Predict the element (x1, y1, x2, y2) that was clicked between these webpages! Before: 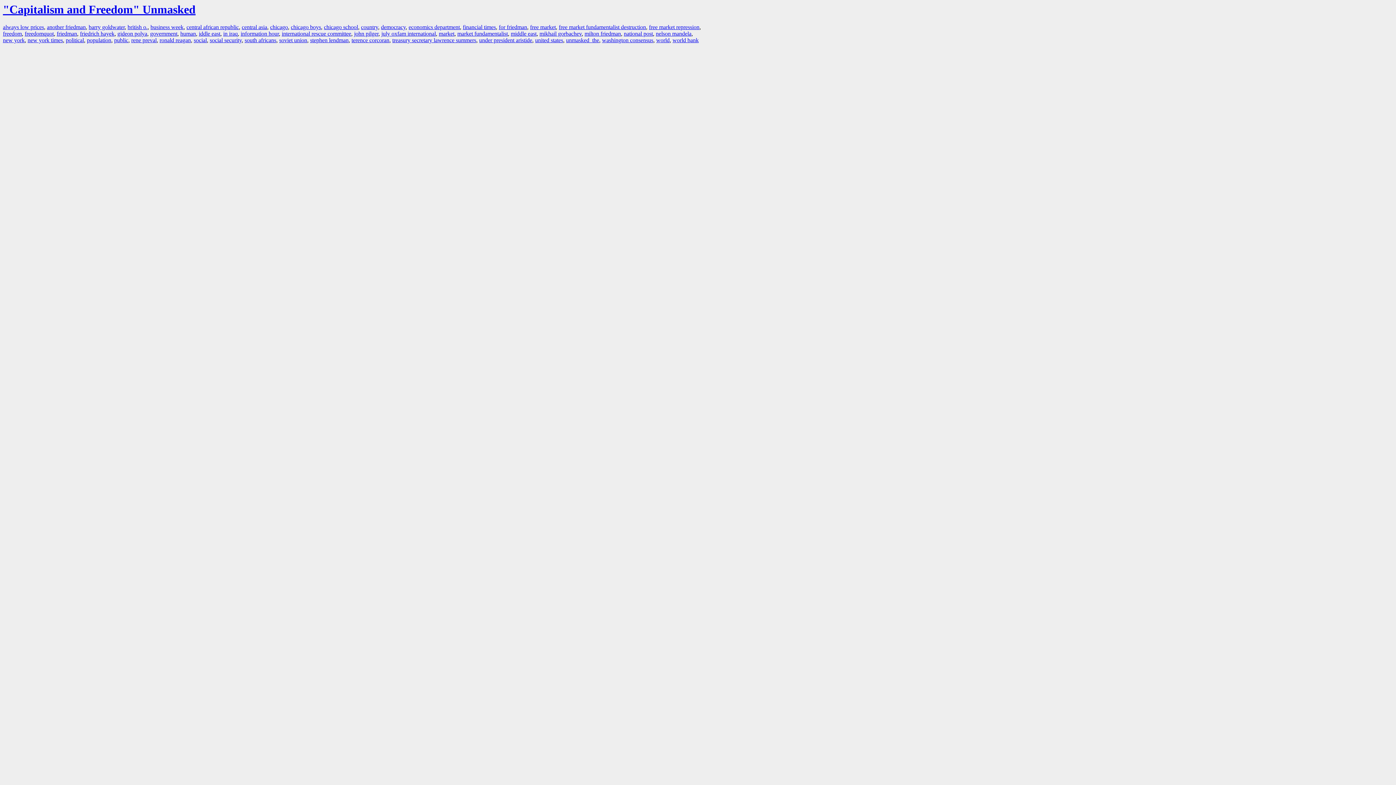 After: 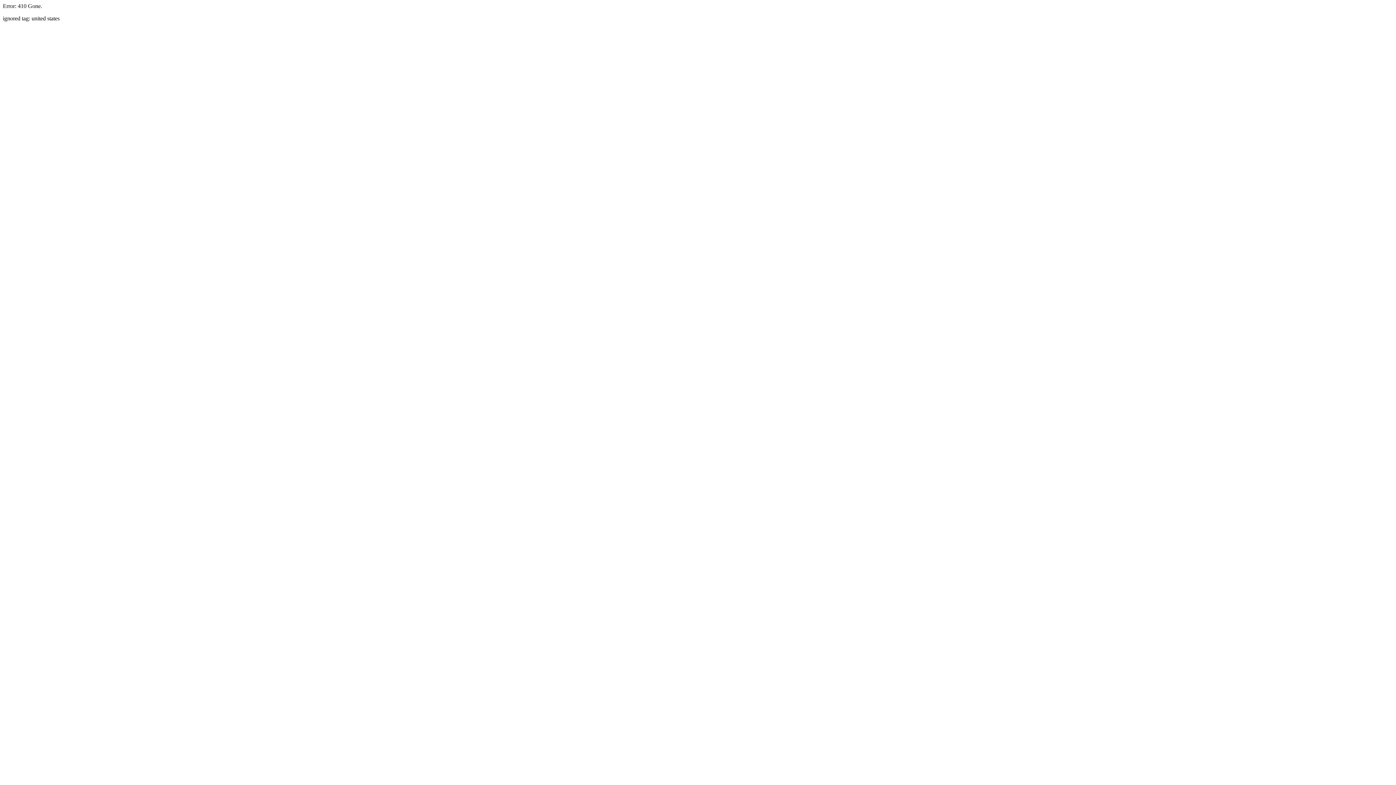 Action: label: united states bbox: (535, 37, 563, 43)